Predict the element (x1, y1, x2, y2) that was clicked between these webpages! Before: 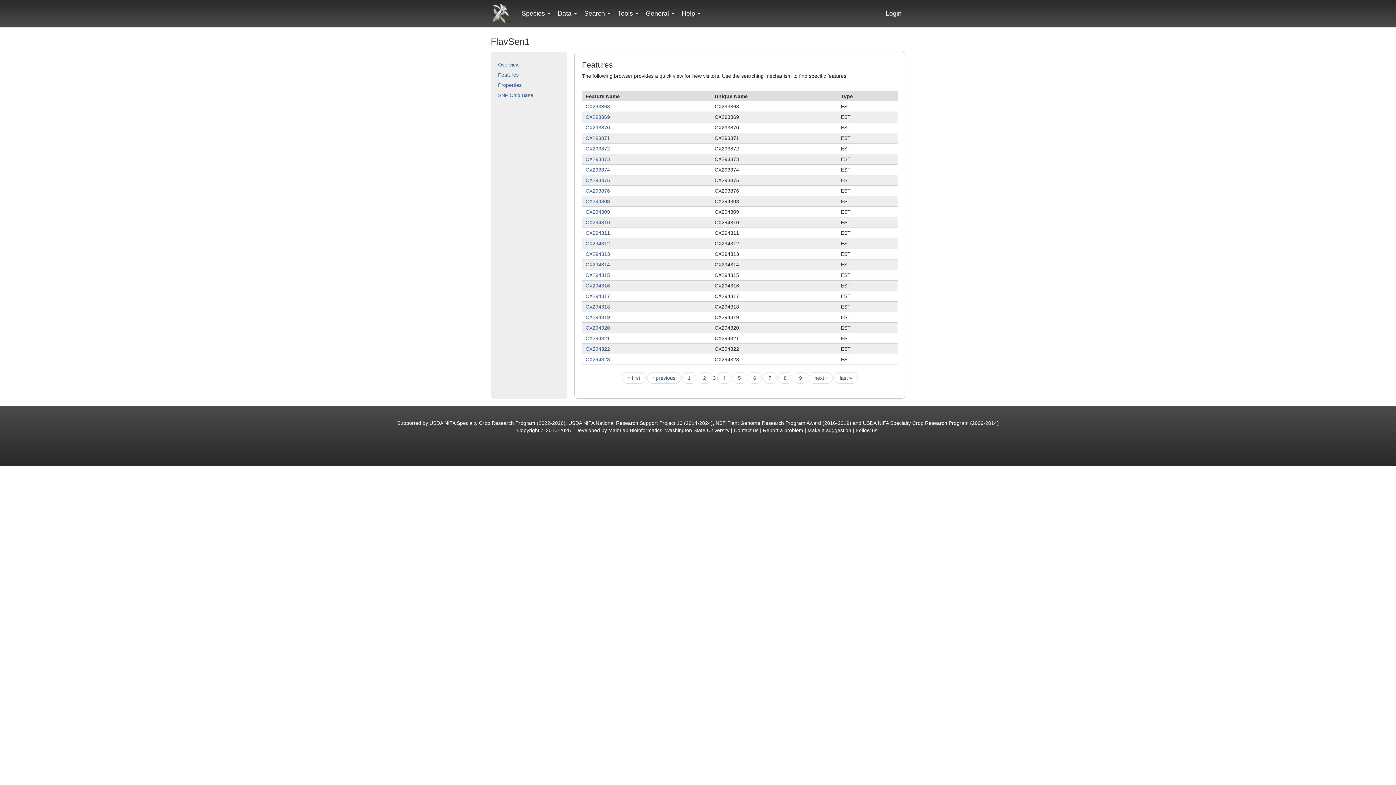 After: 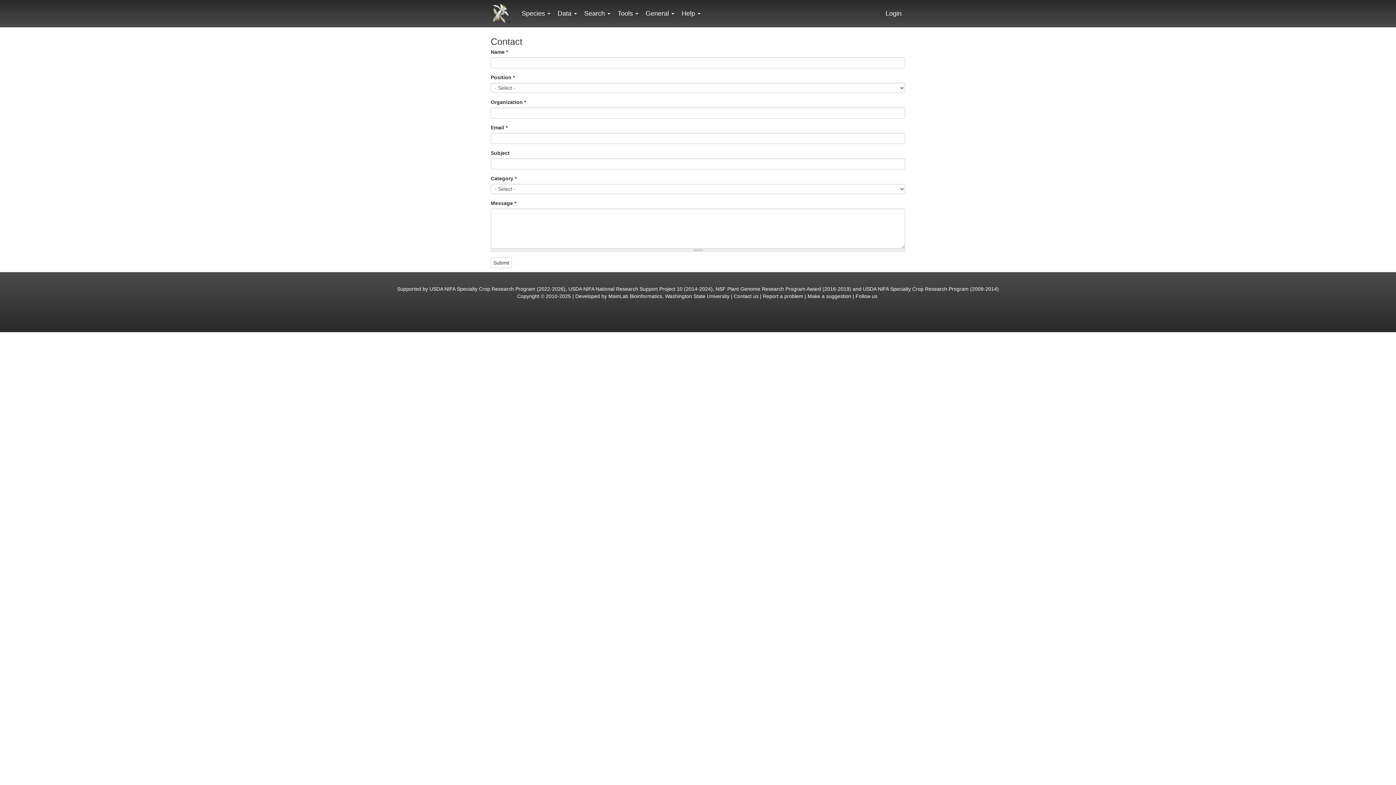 Action: bbox: (763, 427, 803, 433) label: Report a problem